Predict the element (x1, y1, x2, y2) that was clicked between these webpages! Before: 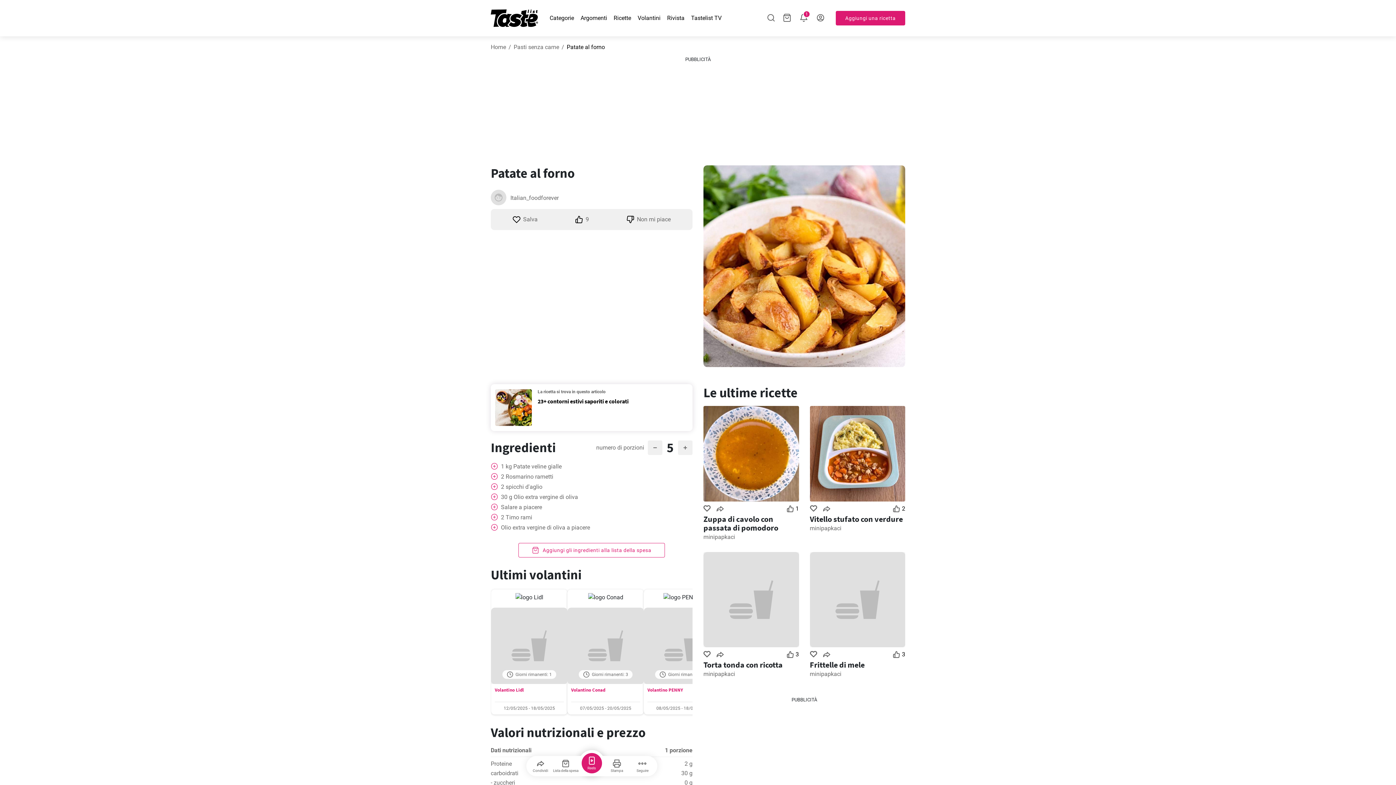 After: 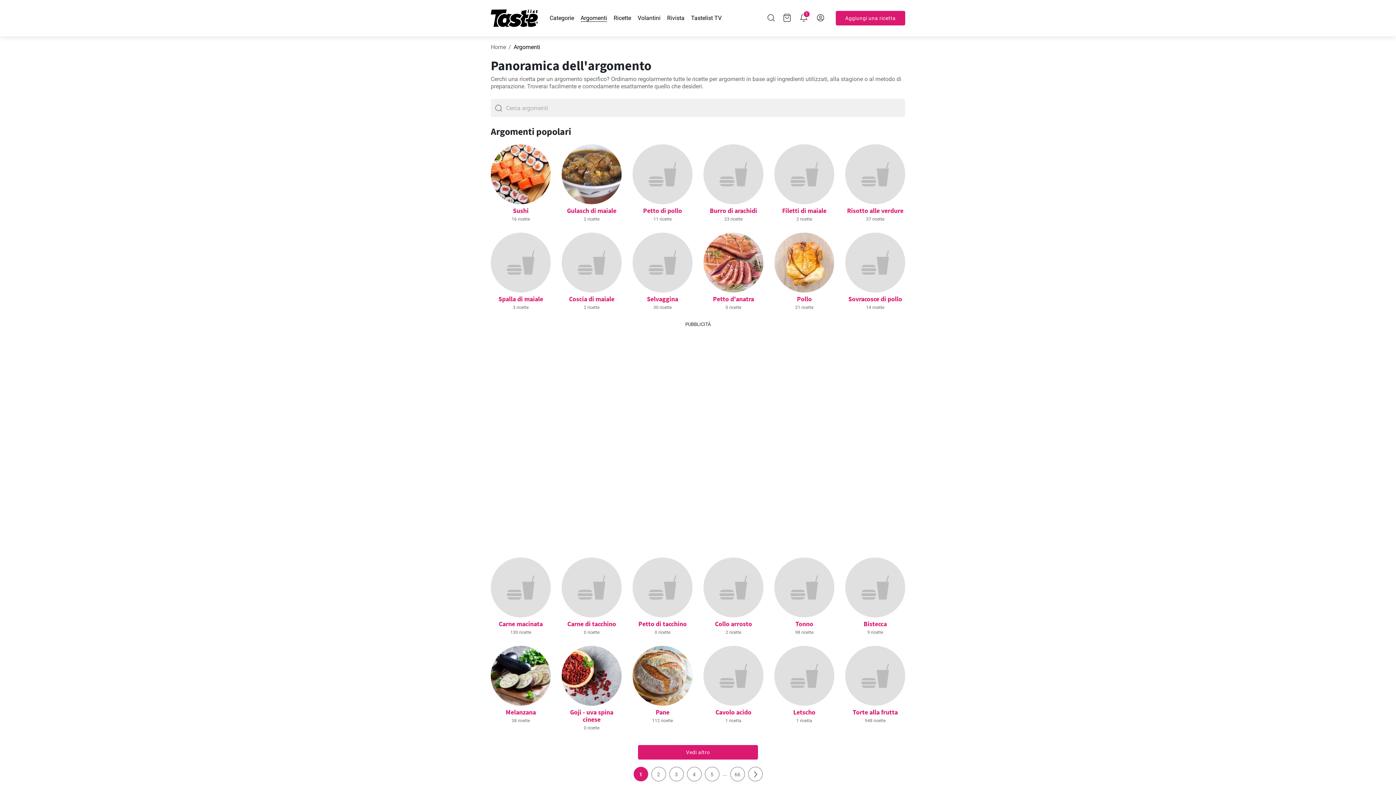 Action: label: Argomenti bbox: (580, 14, 607, 21)